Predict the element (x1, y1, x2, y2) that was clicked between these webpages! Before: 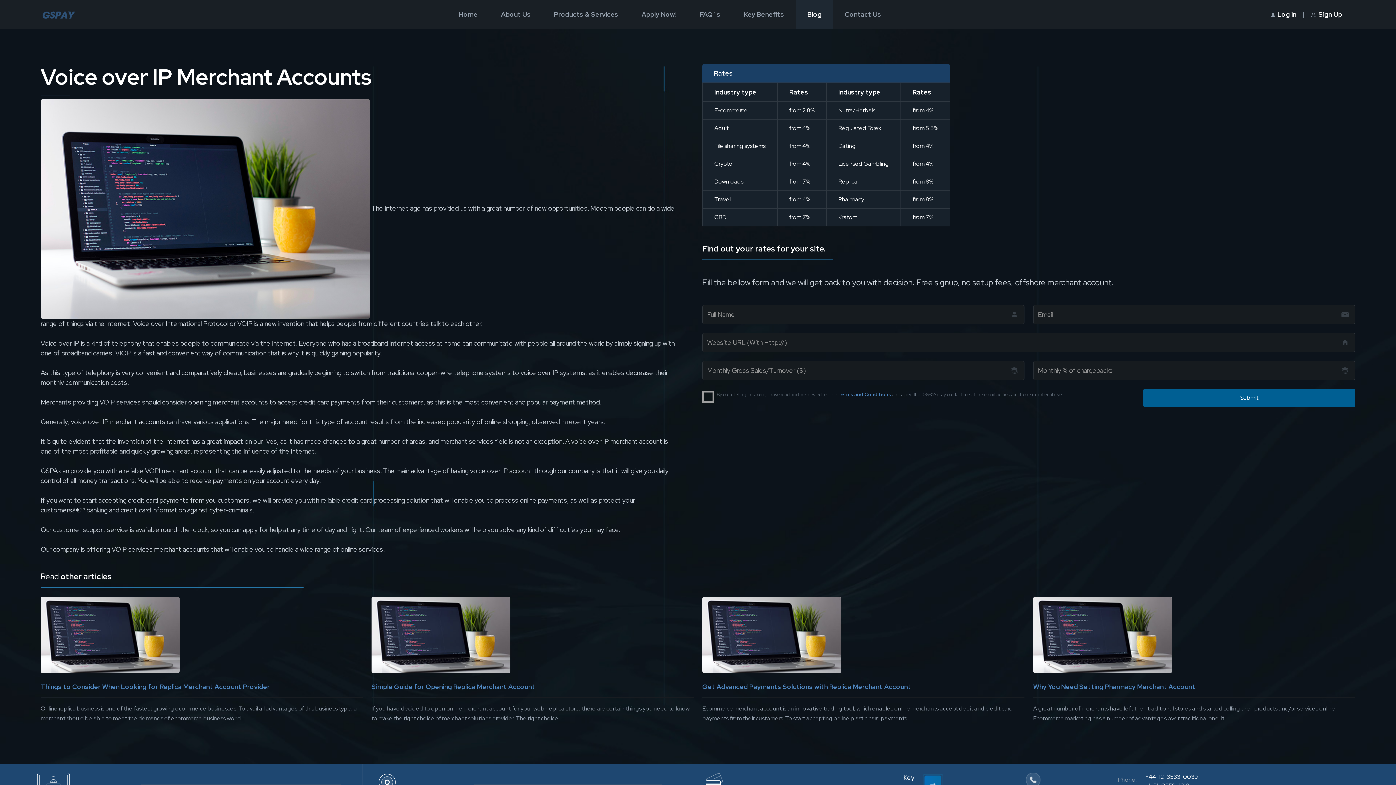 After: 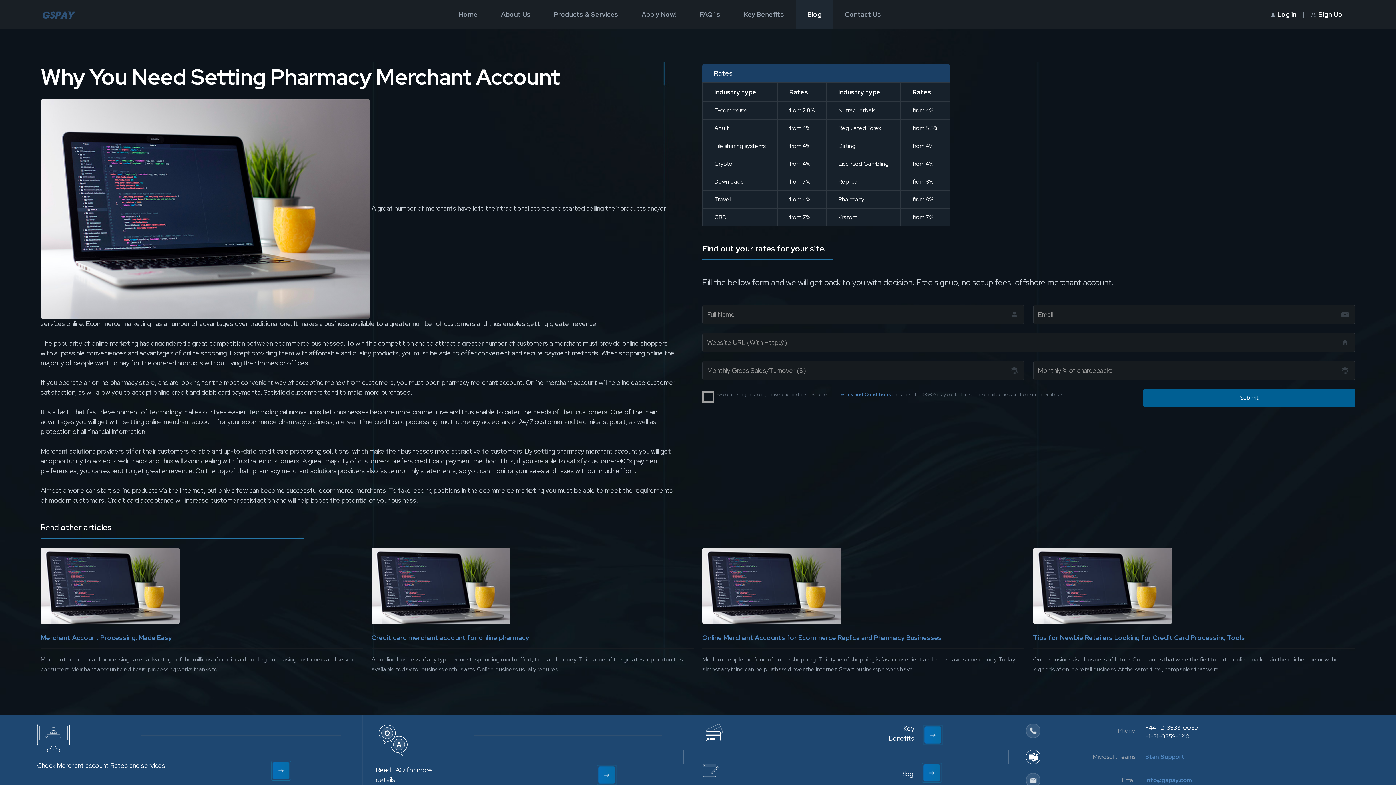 Action: bbox: (1033, 682, 1195, 691) label: Why You Need Setting Pharmacy Merchant Account